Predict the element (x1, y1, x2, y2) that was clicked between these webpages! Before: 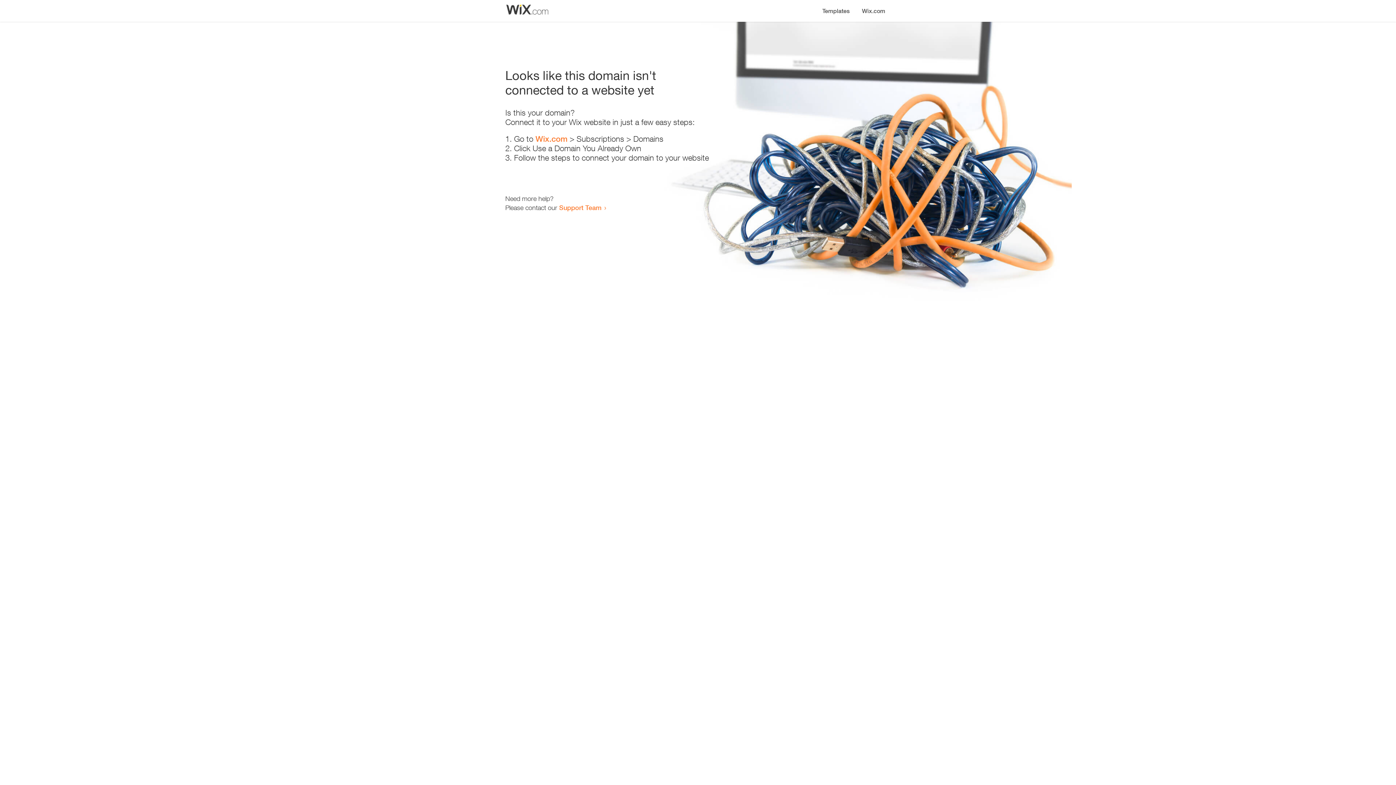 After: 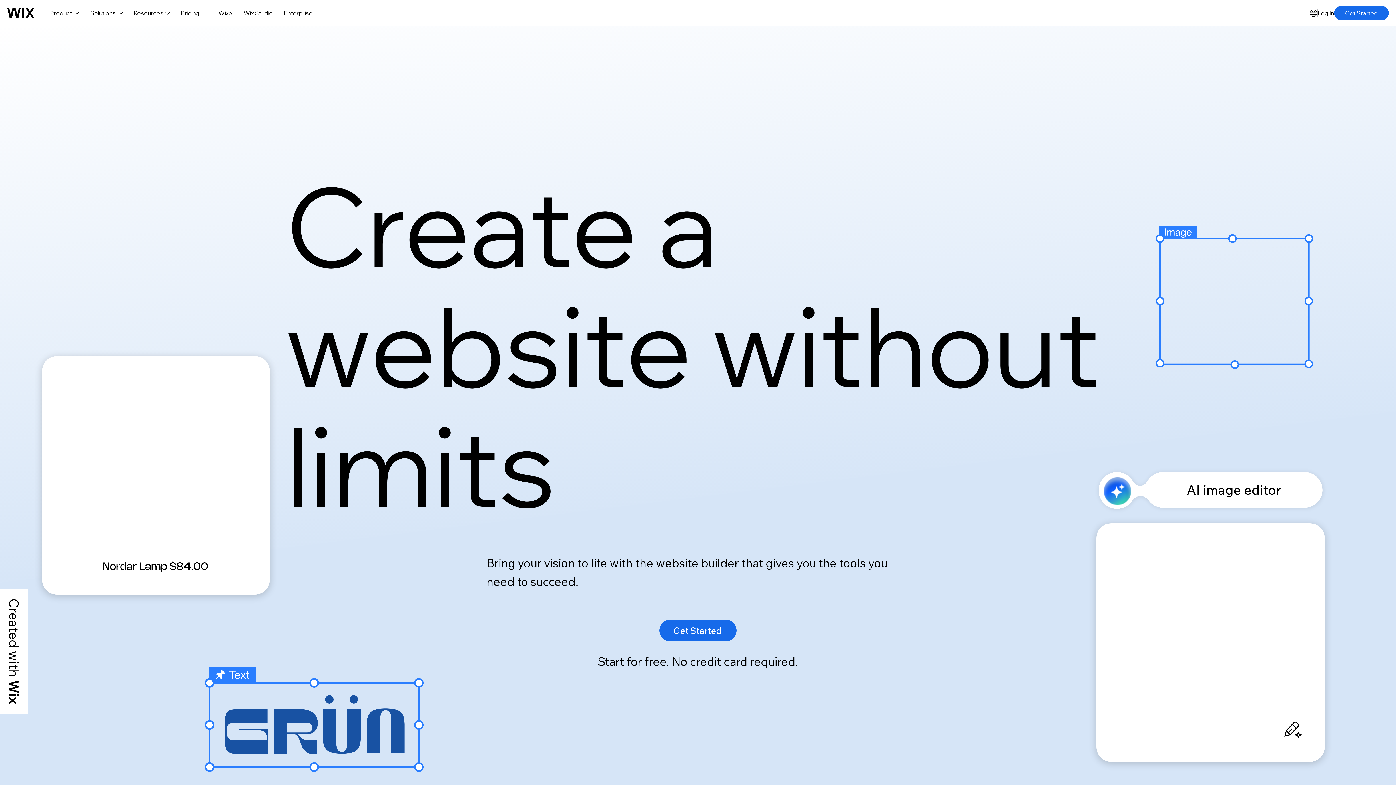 Action: bbox: (856, 0, 890, 14) label: Wix.com